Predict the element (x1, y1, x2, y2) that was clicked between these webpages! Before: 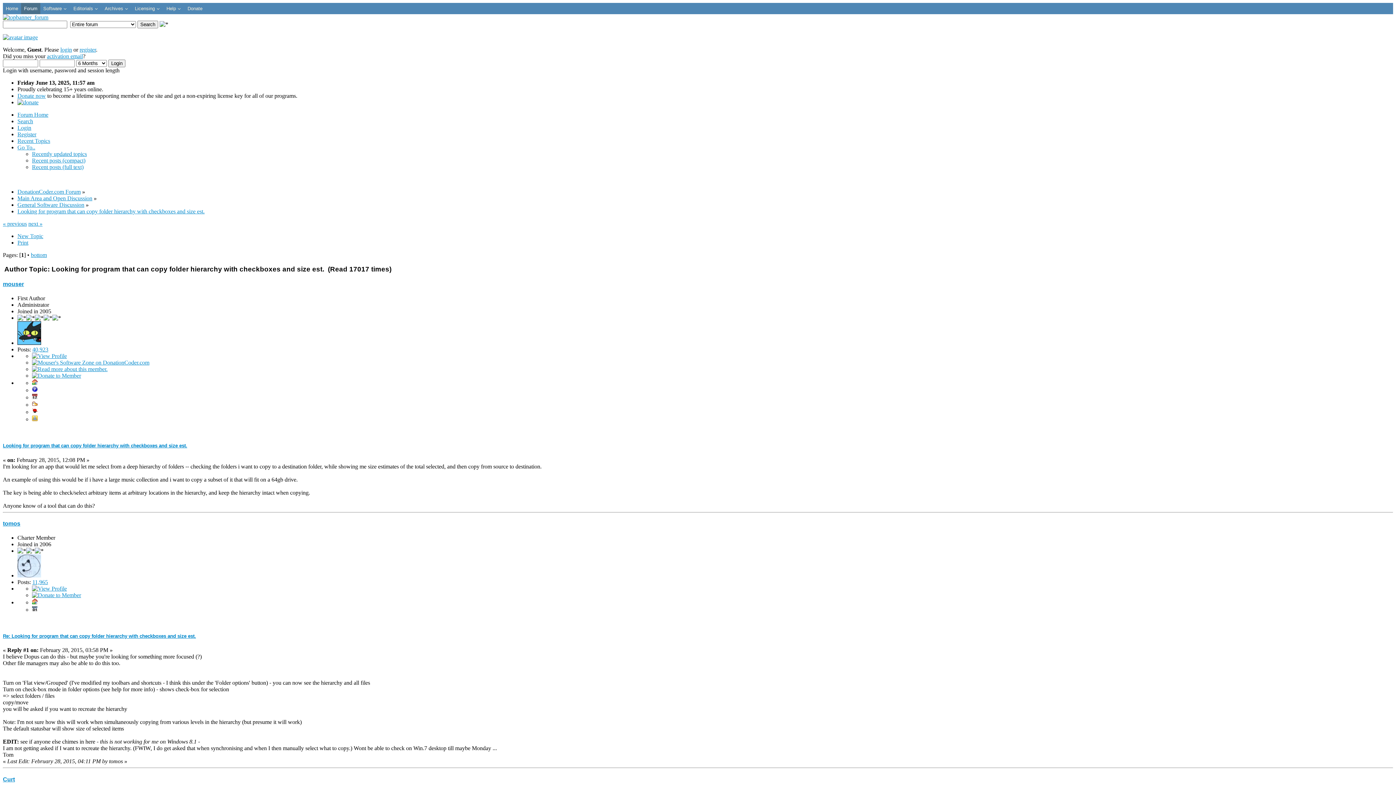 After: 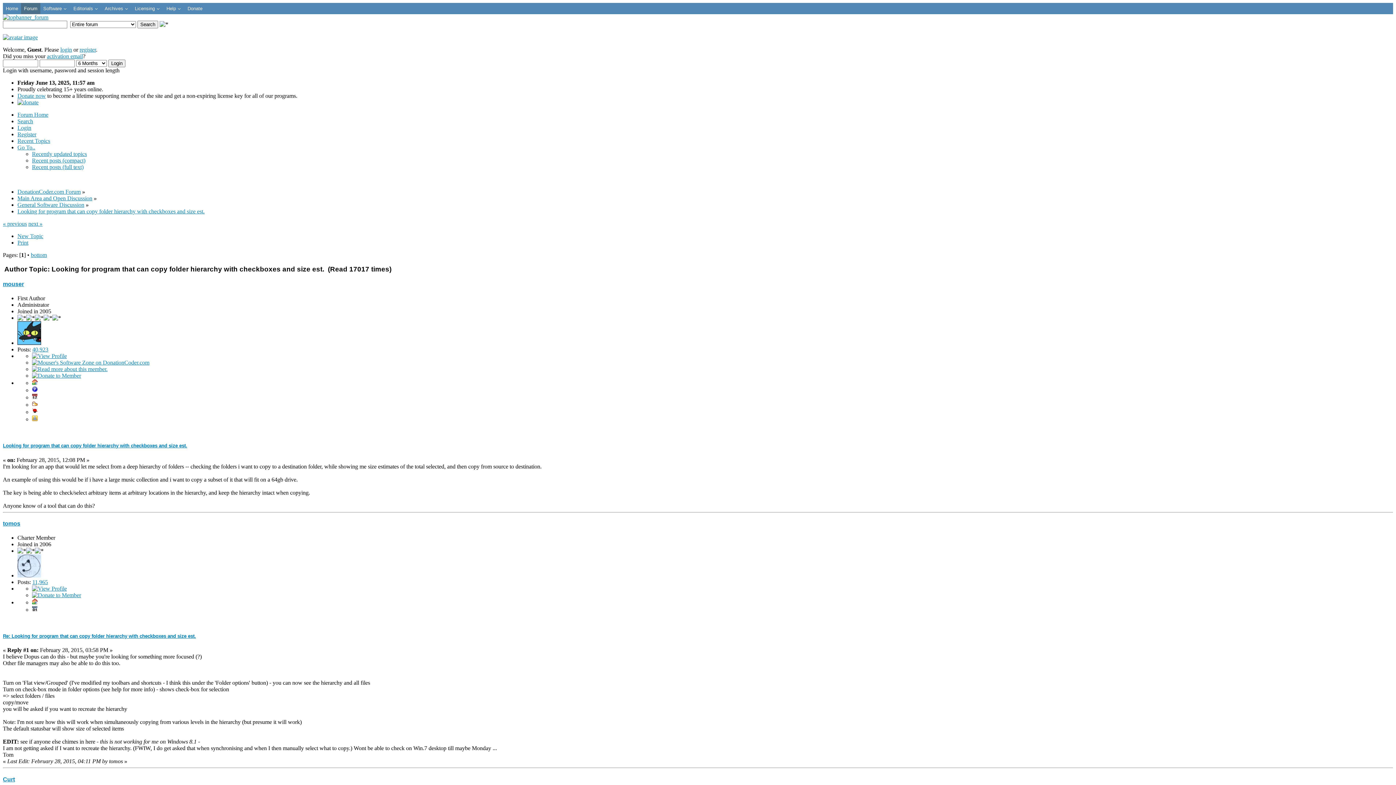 Action: bbox: (17, 239, 28, 245) label: Print